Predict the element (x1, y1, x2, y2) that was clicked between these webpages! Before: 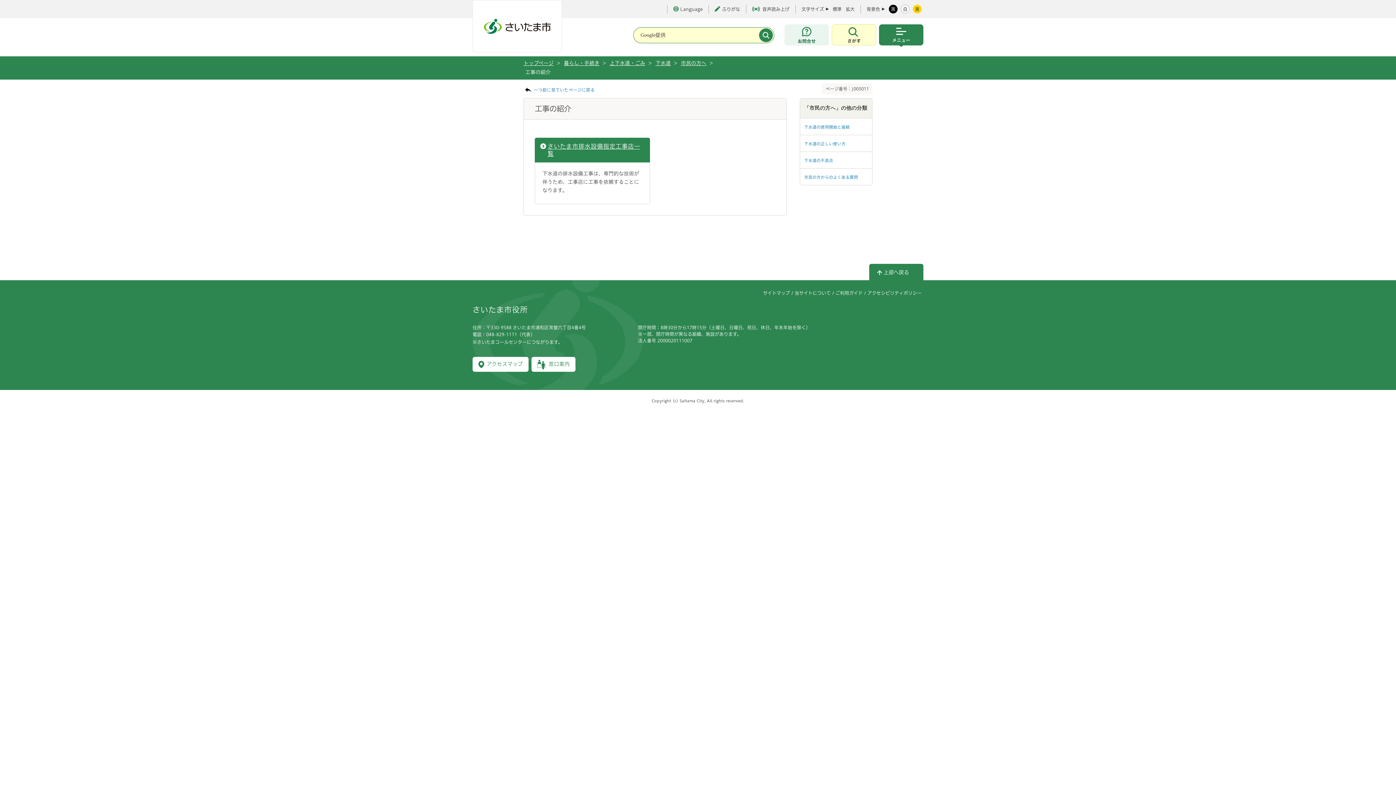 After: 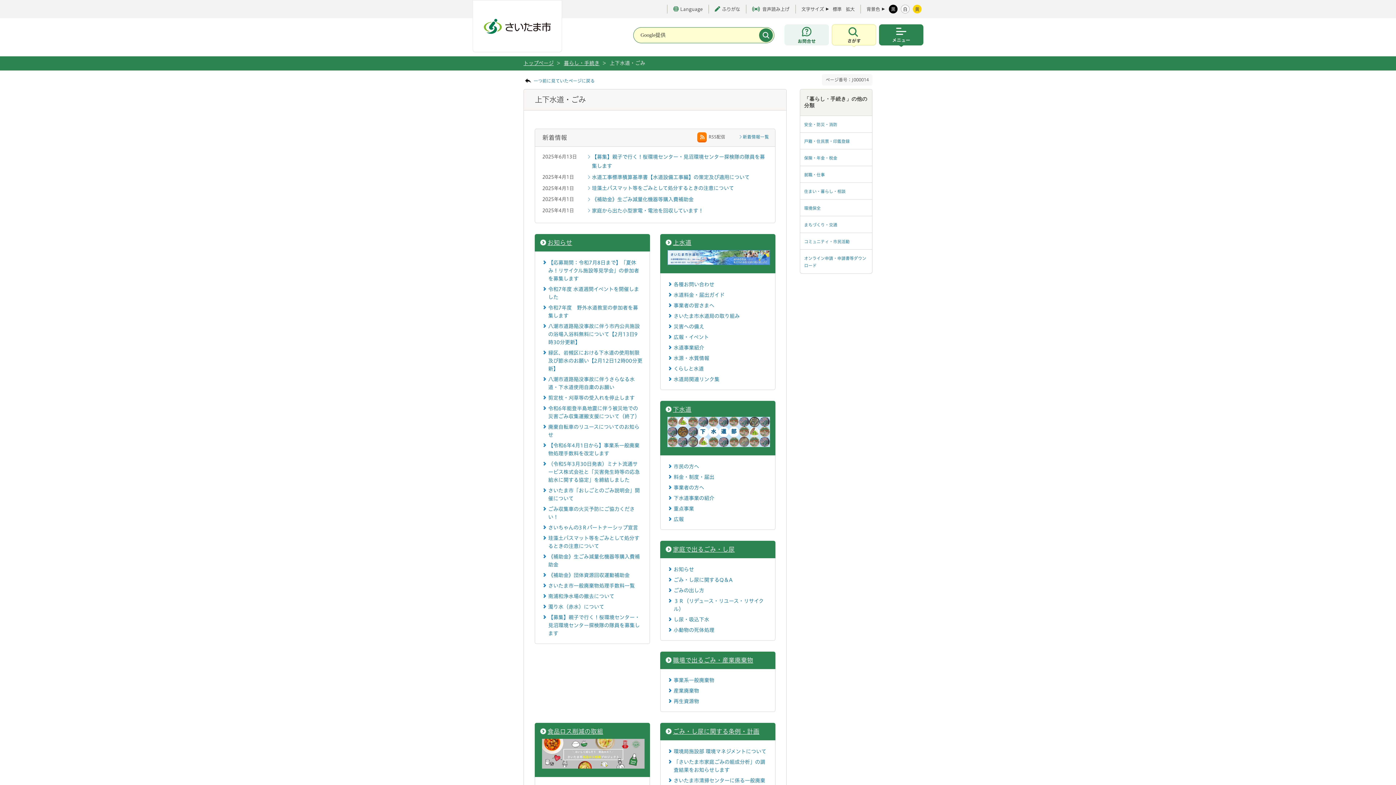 Action: label: 上下水道・ごみ bbox: (609, 58, 645, 68)